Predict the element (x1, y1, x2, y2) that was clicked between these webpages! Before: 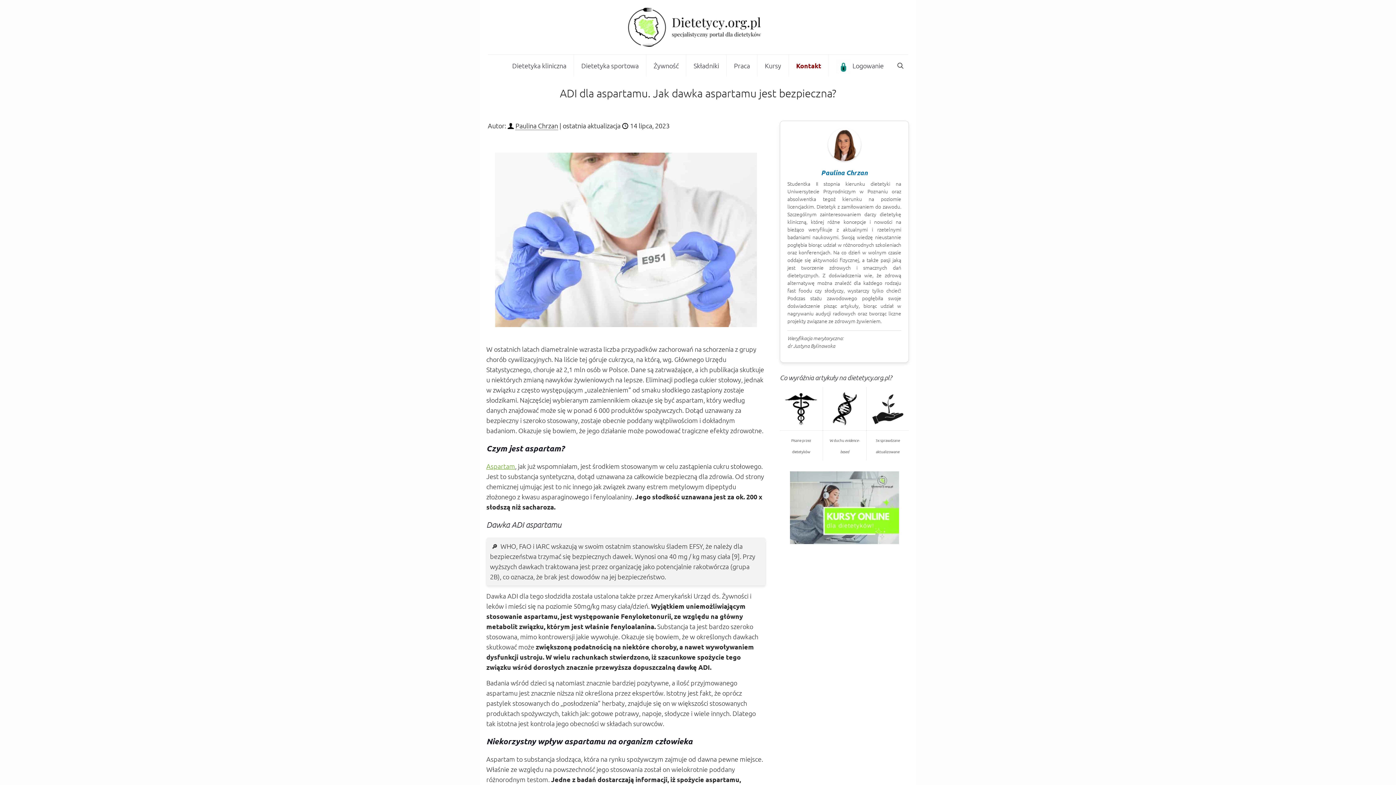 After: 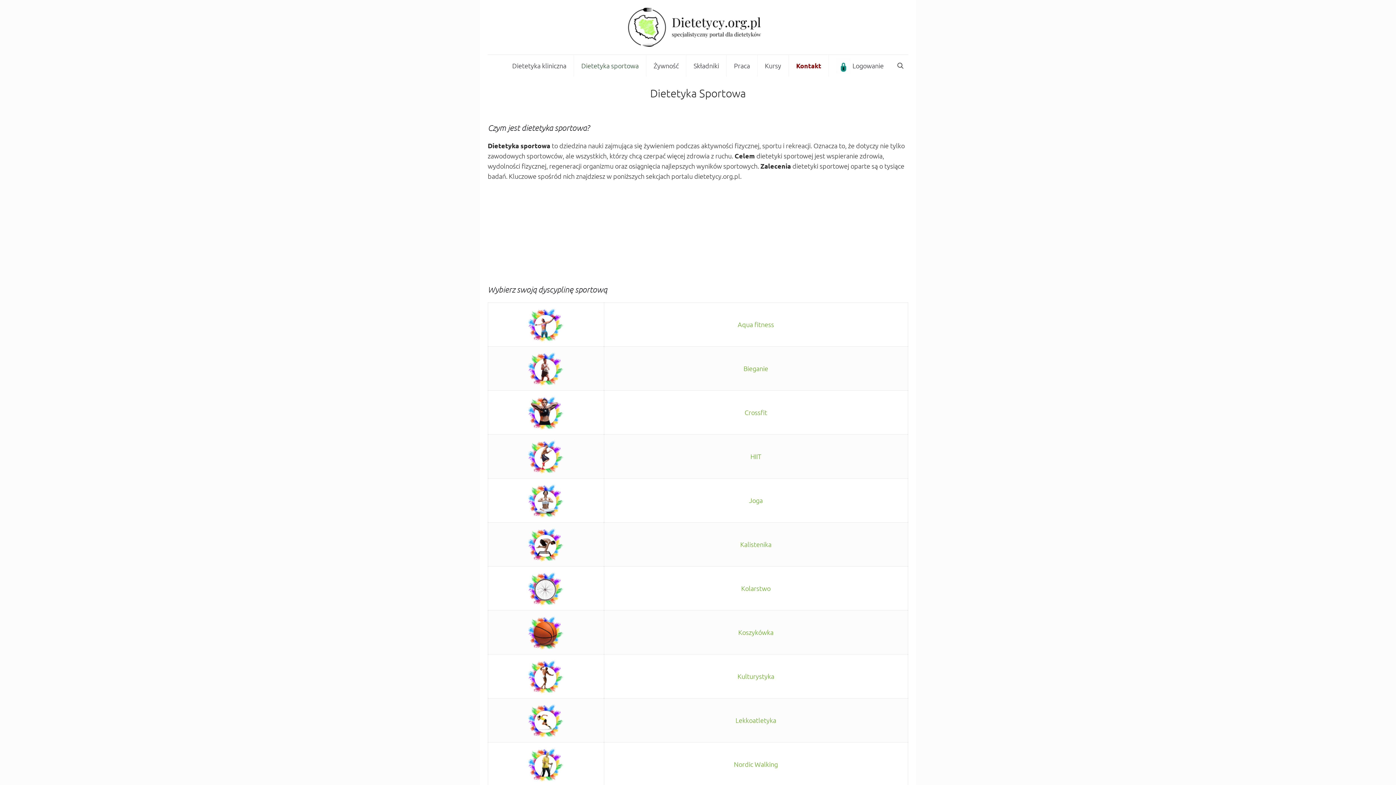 Action: label: Dietetyka sportowa bbox: (574, 54, 646, 76)